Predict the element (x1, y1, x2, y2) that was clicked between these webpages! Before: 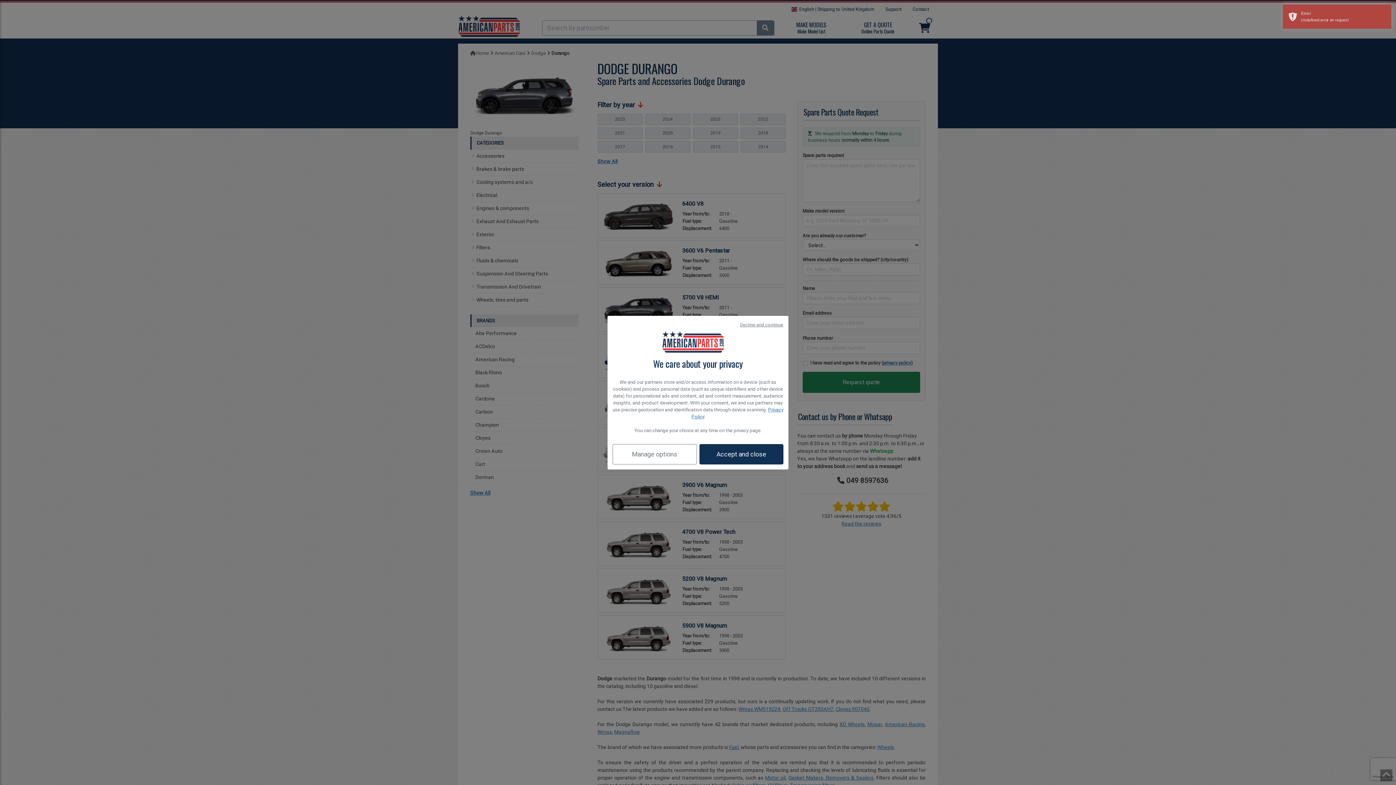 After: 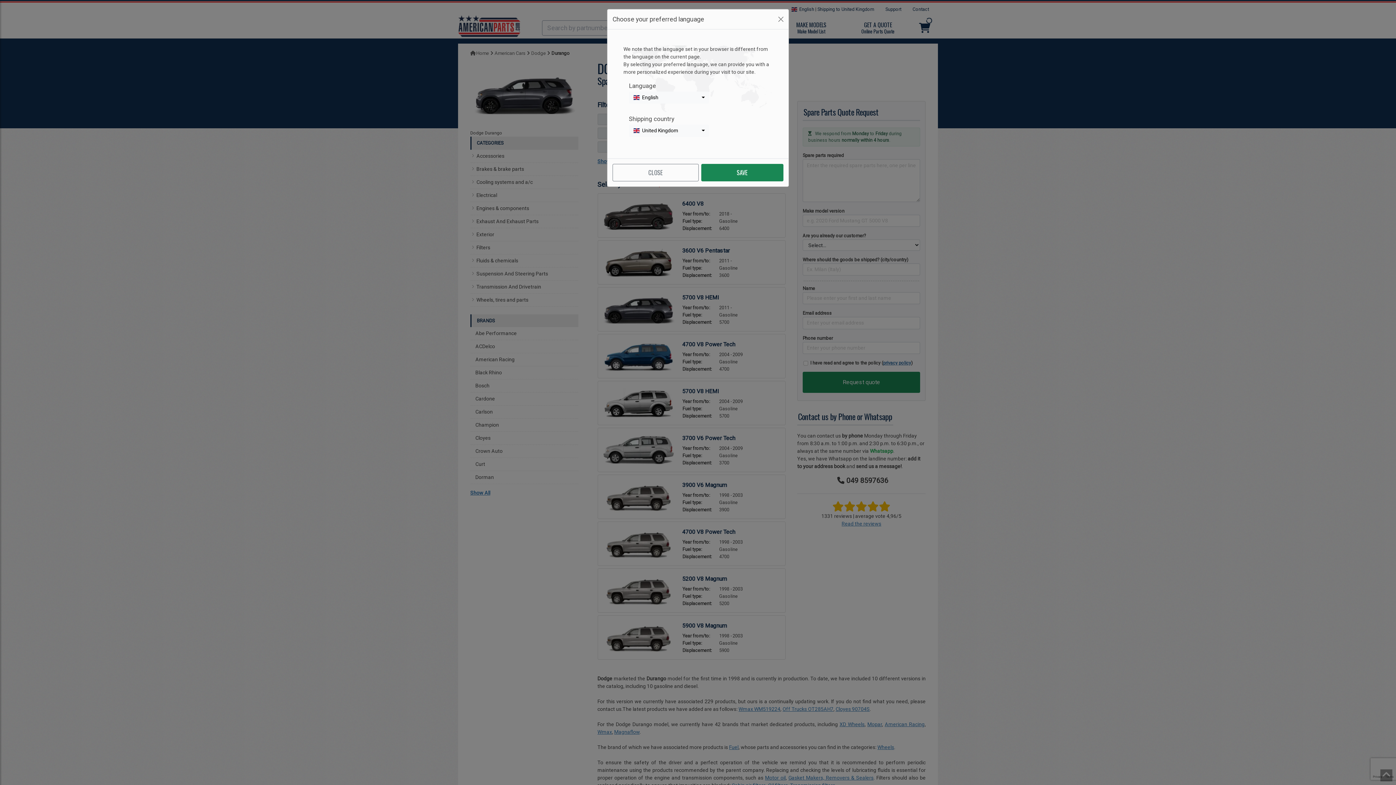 Action: label: Decline and continue bbox: (740, 304, 783, 309)